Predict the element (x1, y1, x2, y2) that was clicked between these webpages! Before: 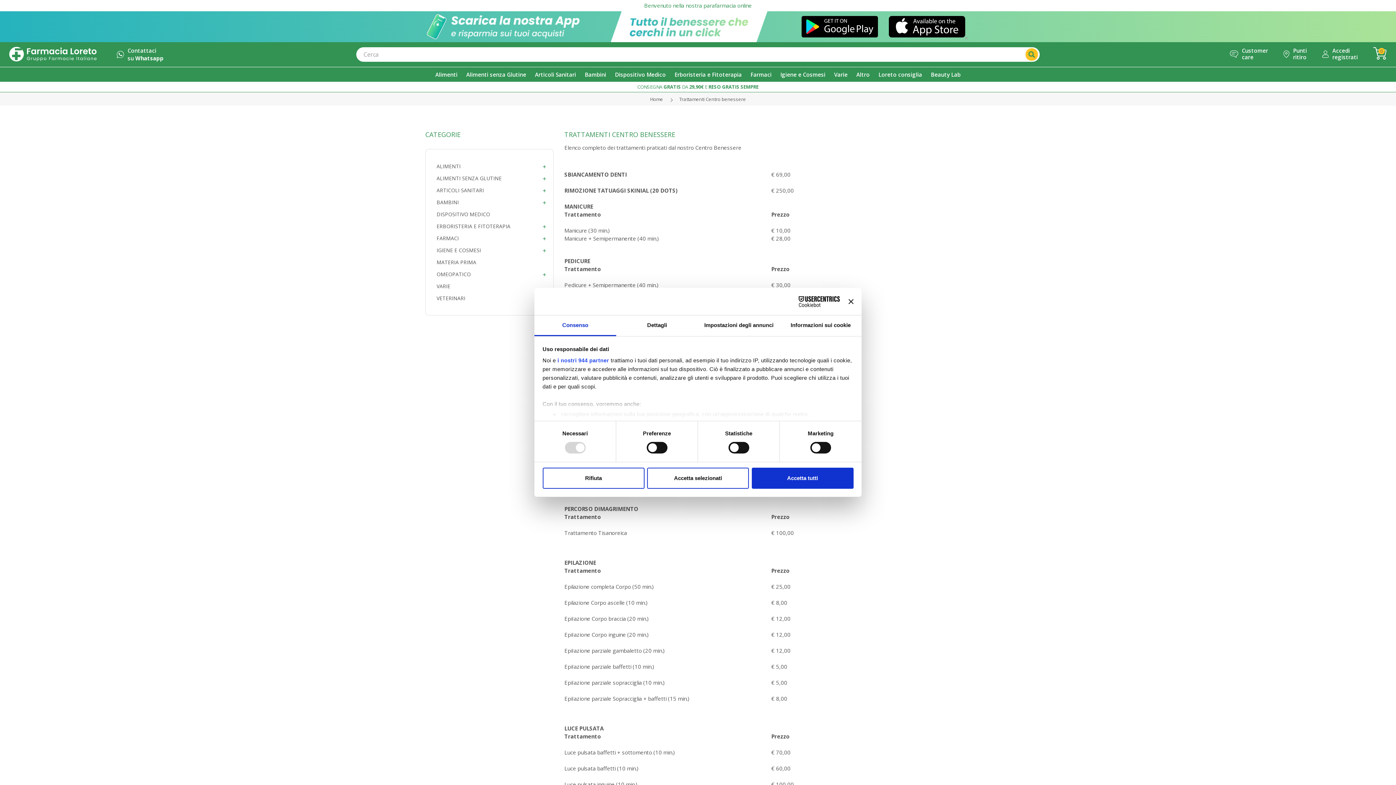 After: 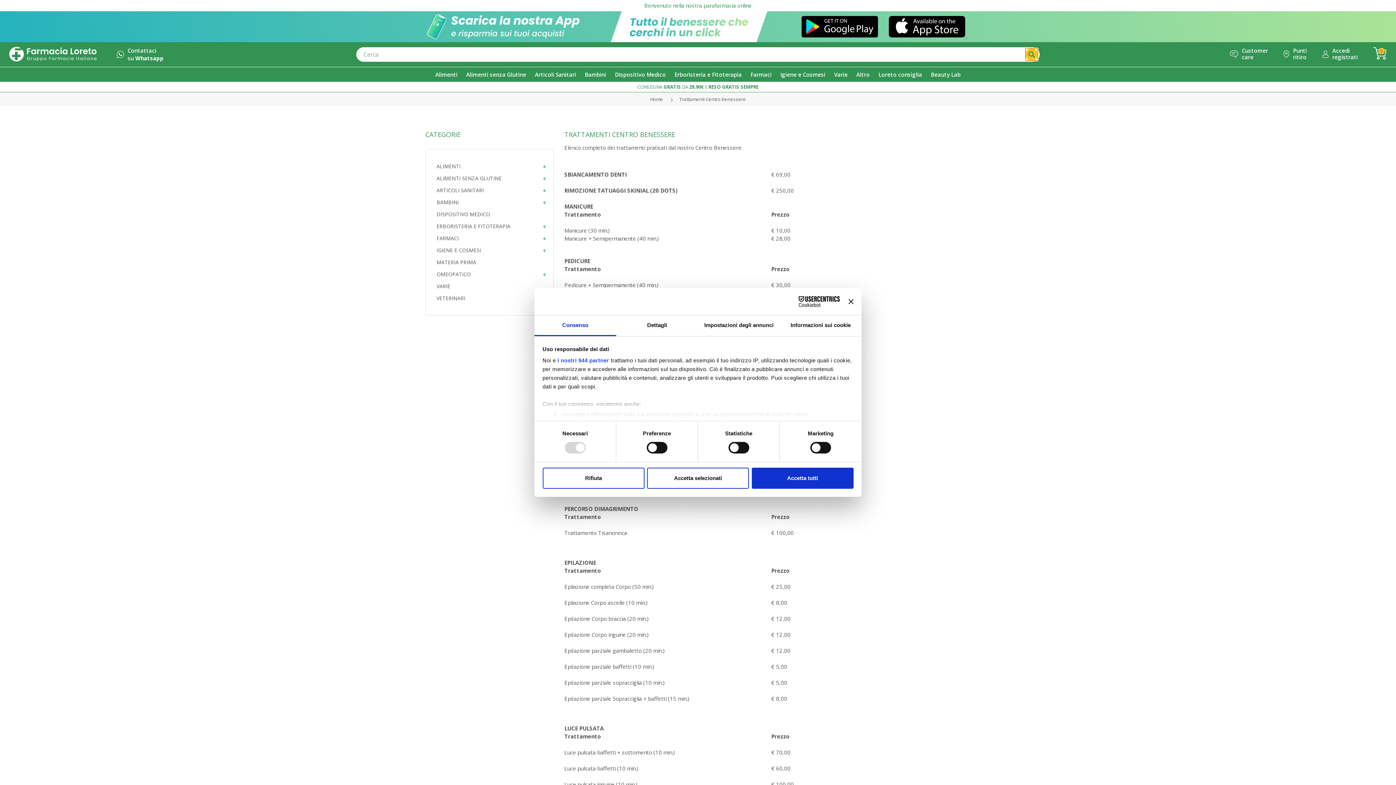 Action: bbox: (1025, 48, 1038, 60)